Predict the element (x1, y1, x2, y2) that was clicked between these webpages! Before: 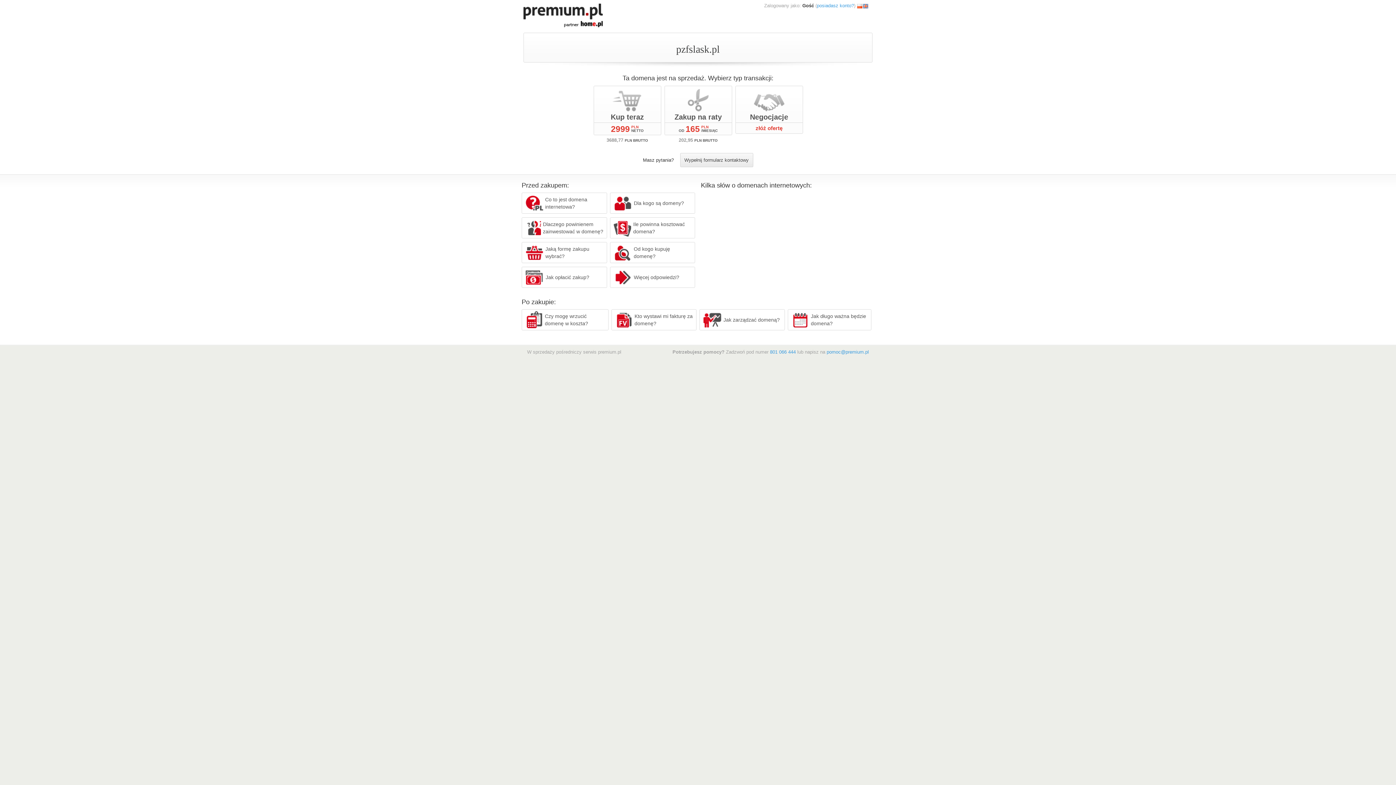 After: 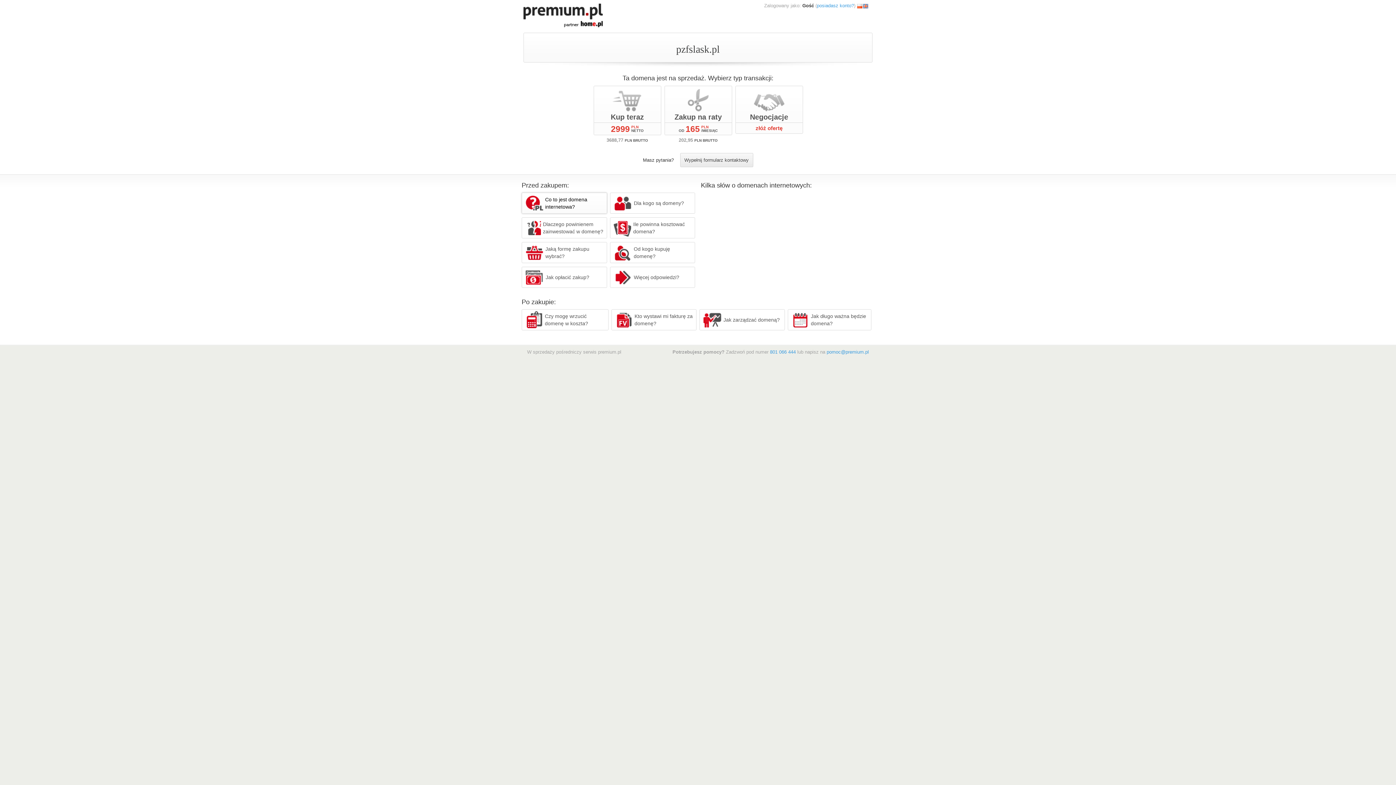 Action: label: Co to jest domena internetowa? bbox: (521, 192, 607, 213)